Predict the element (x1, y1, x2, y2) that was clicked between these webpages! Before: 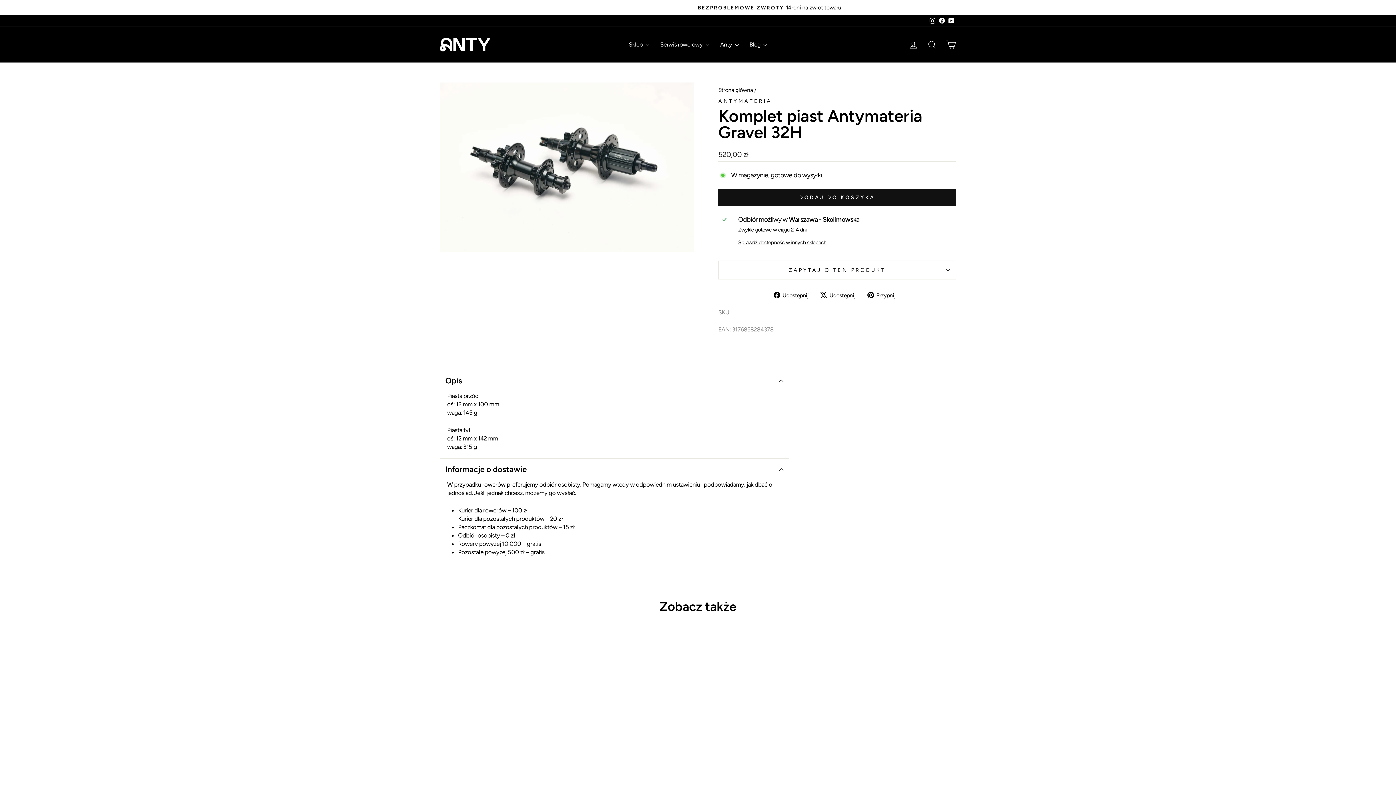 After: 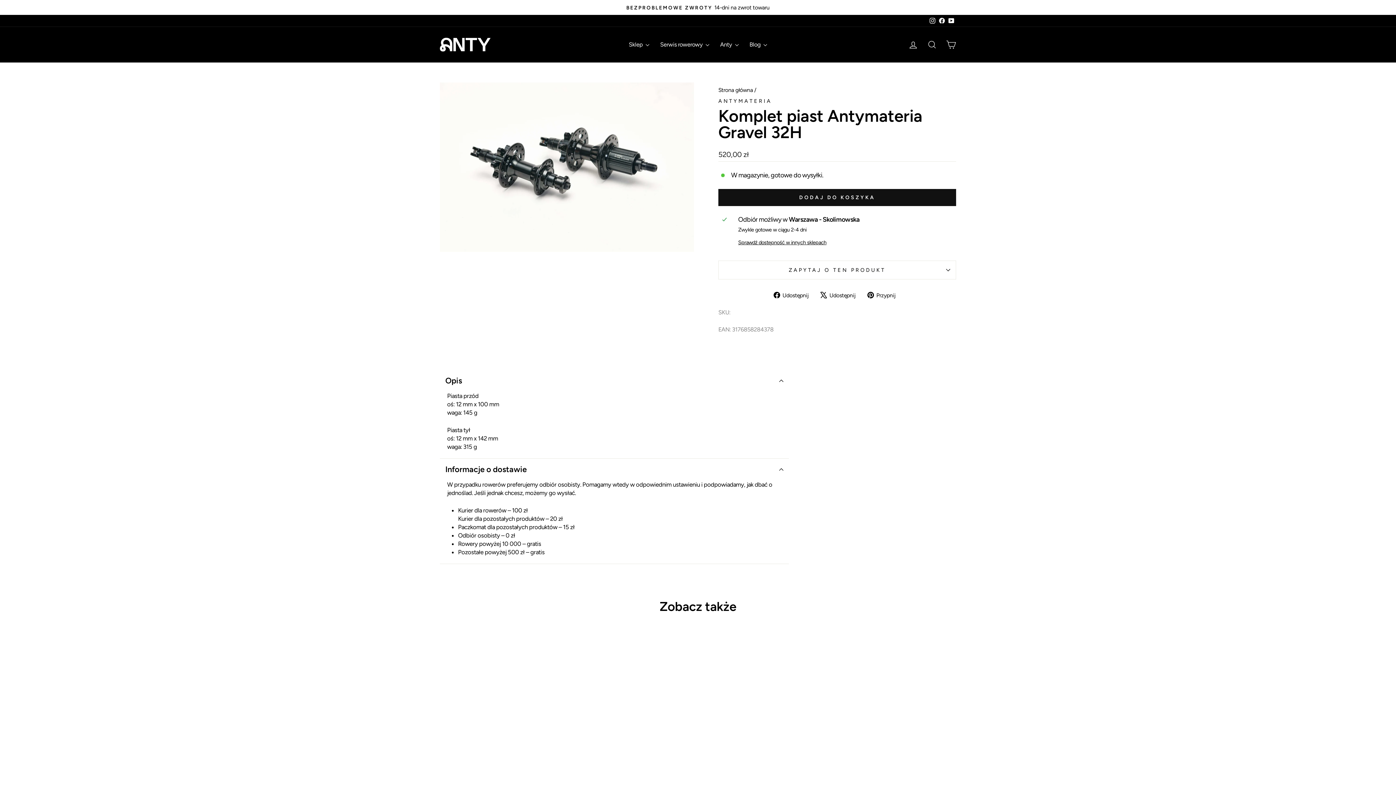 Action: bbox: (937, 15, 946, 26) label: Facebook